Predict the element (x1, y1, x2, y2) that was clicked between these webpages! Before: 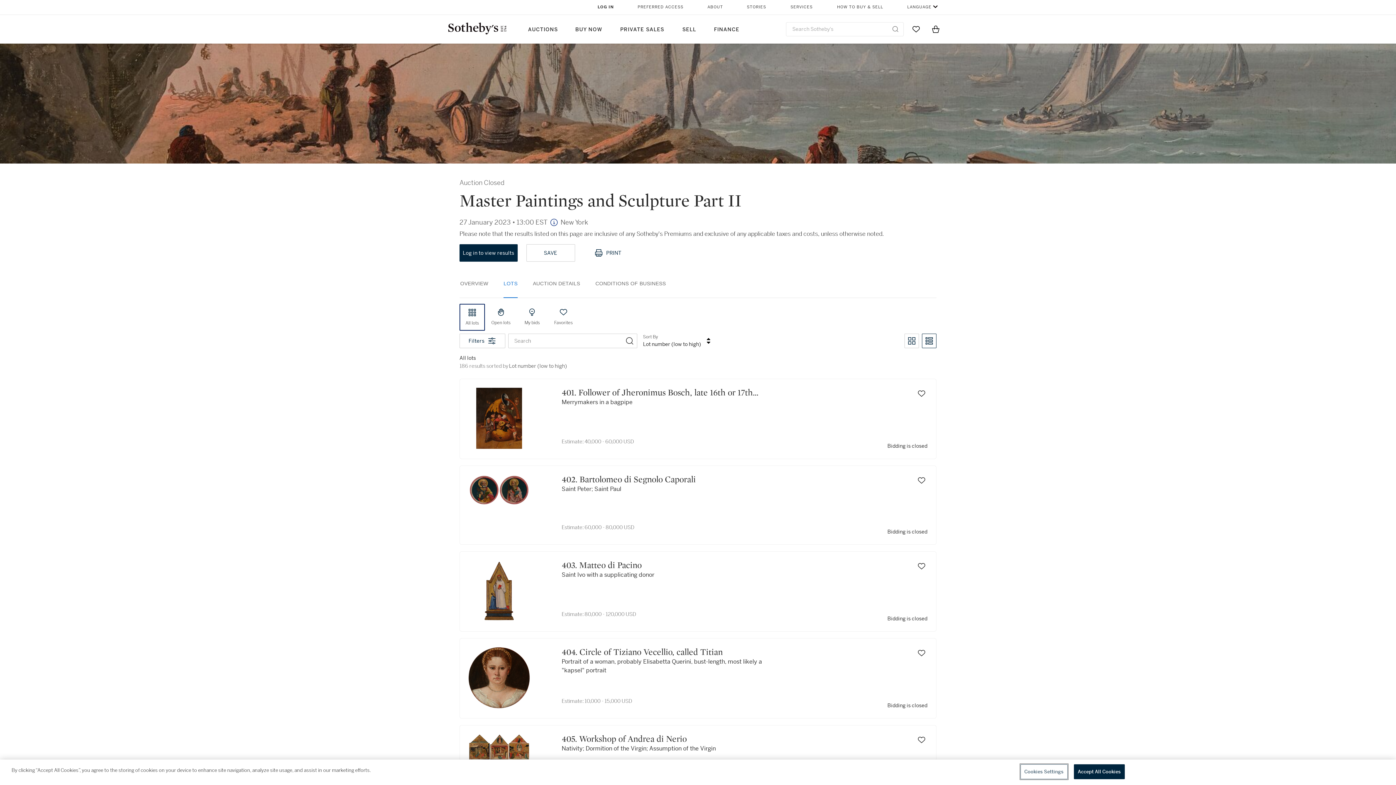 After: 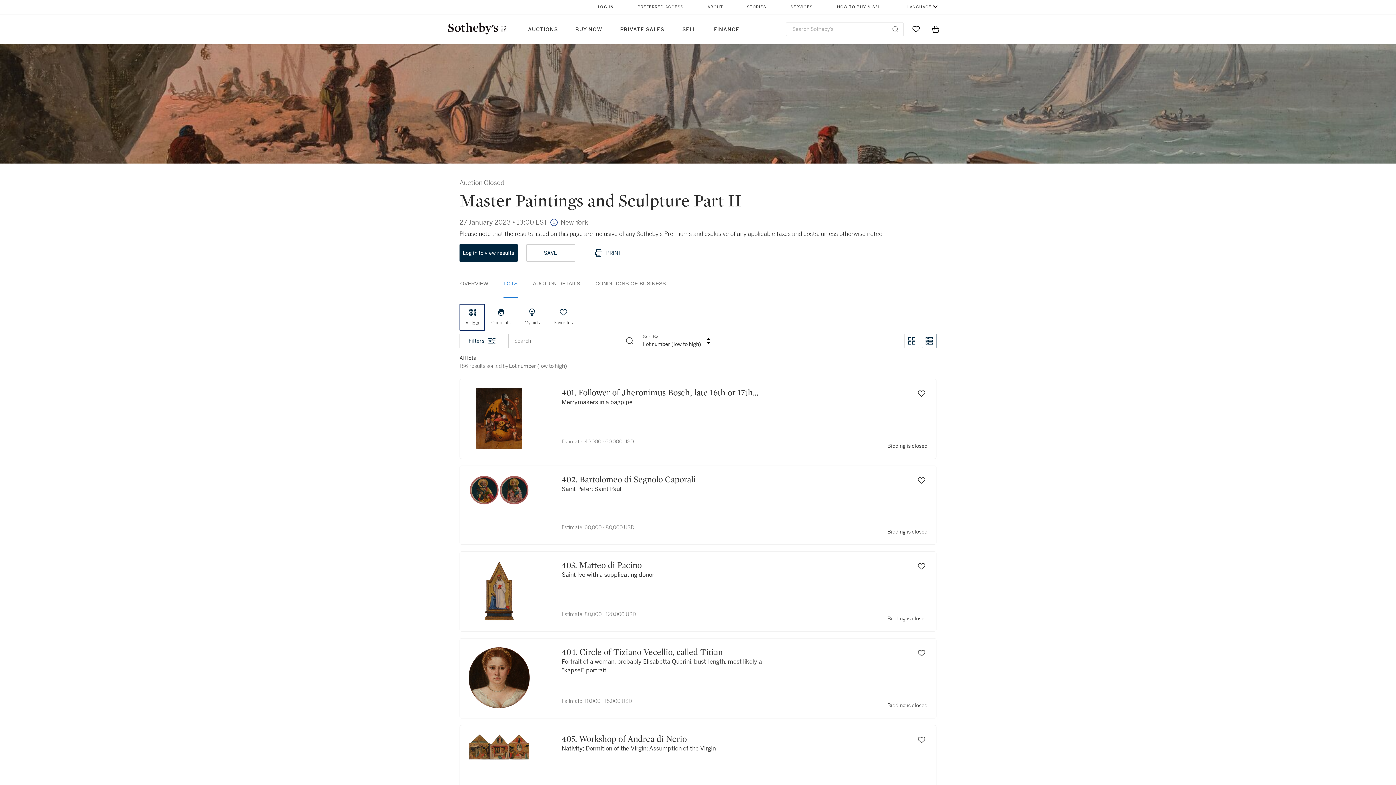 Action: bbox: (789, 0, 813, 14) label: SERVICES